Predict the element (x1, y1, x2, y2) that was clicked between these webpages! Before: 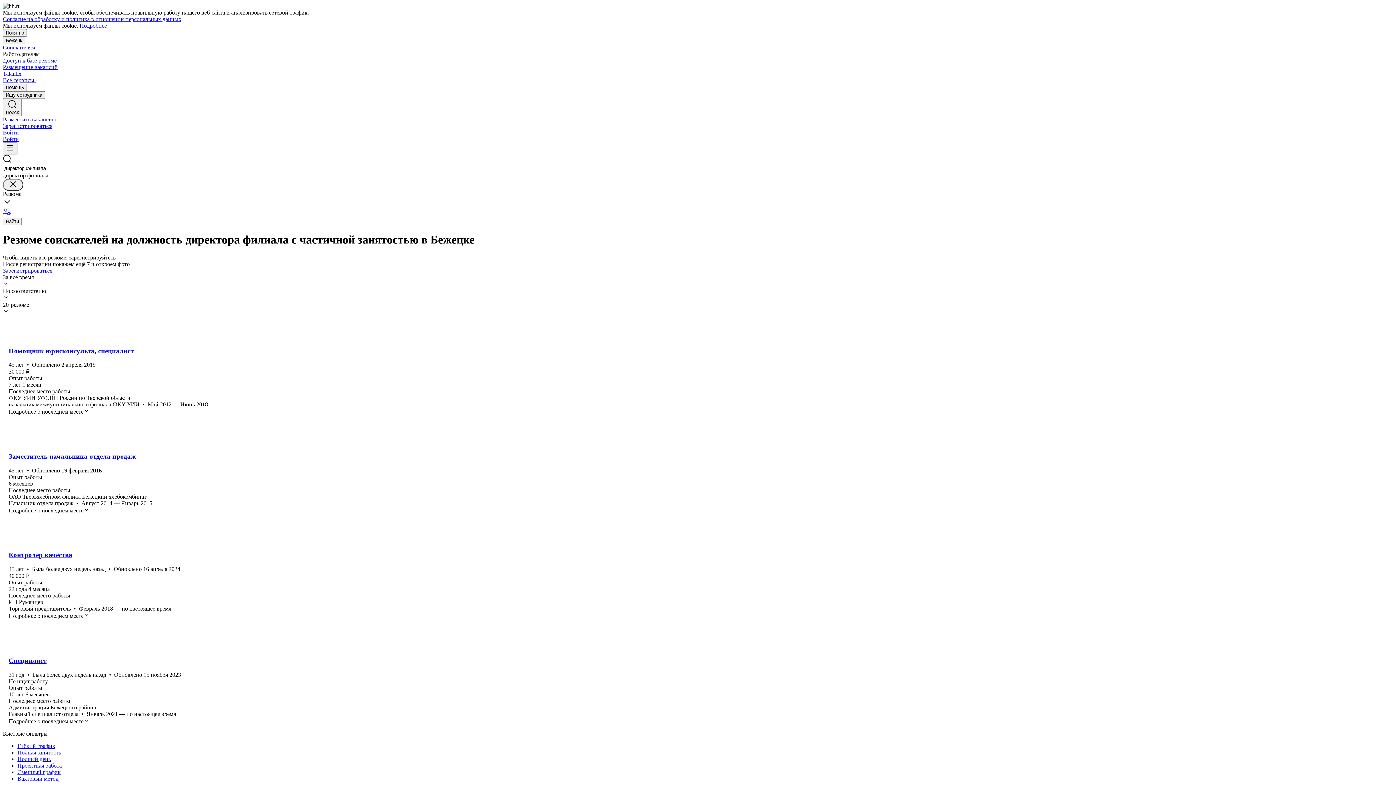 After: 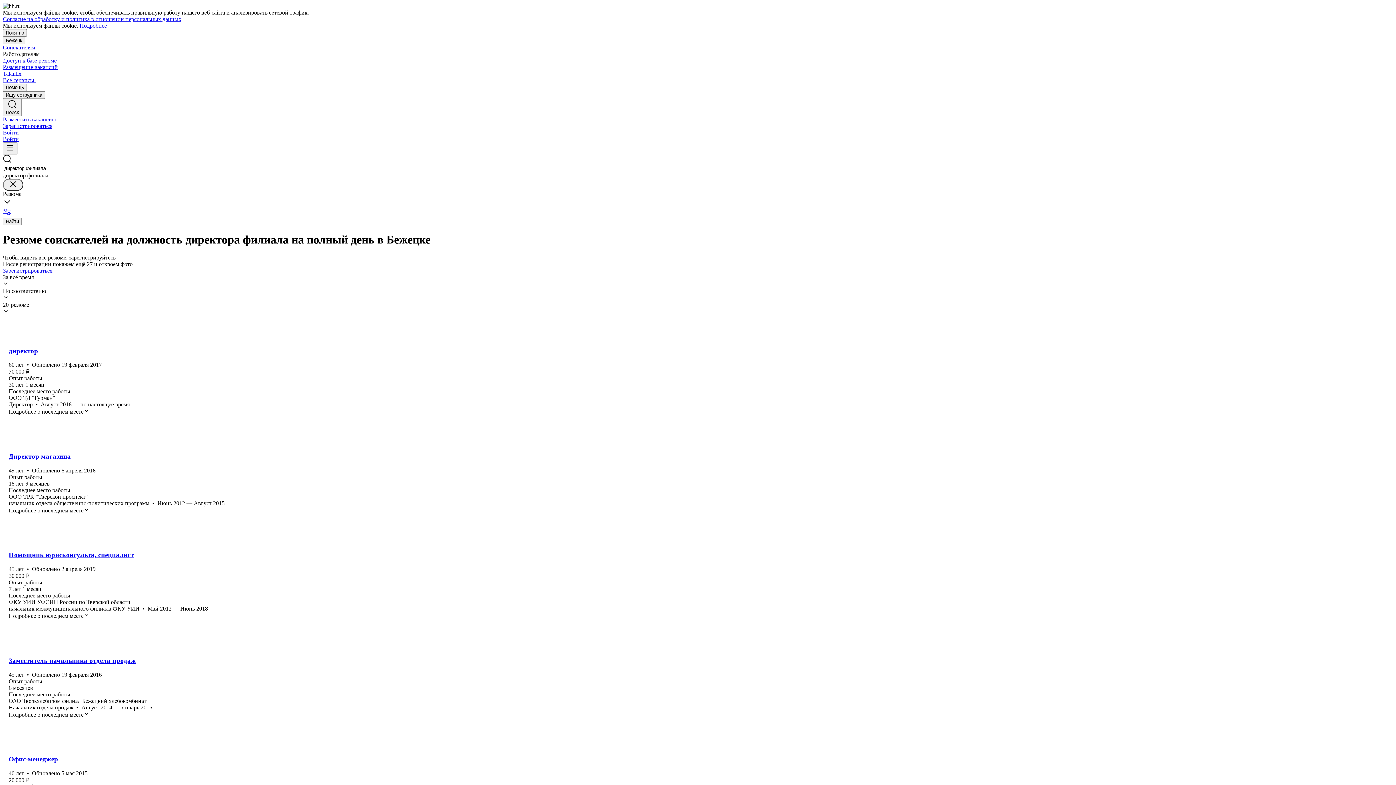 Action: label: Полный день bbox: (17, 756, 1393, 762)